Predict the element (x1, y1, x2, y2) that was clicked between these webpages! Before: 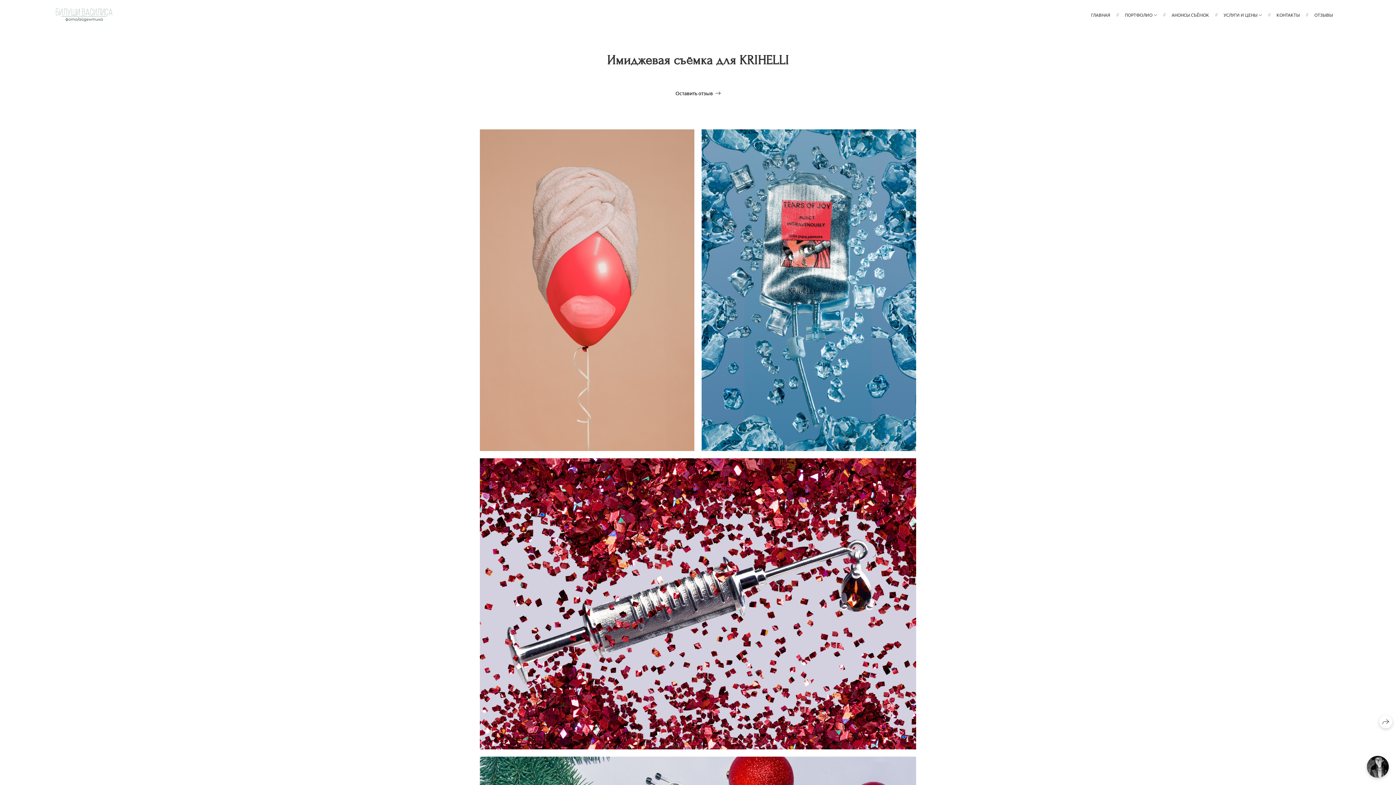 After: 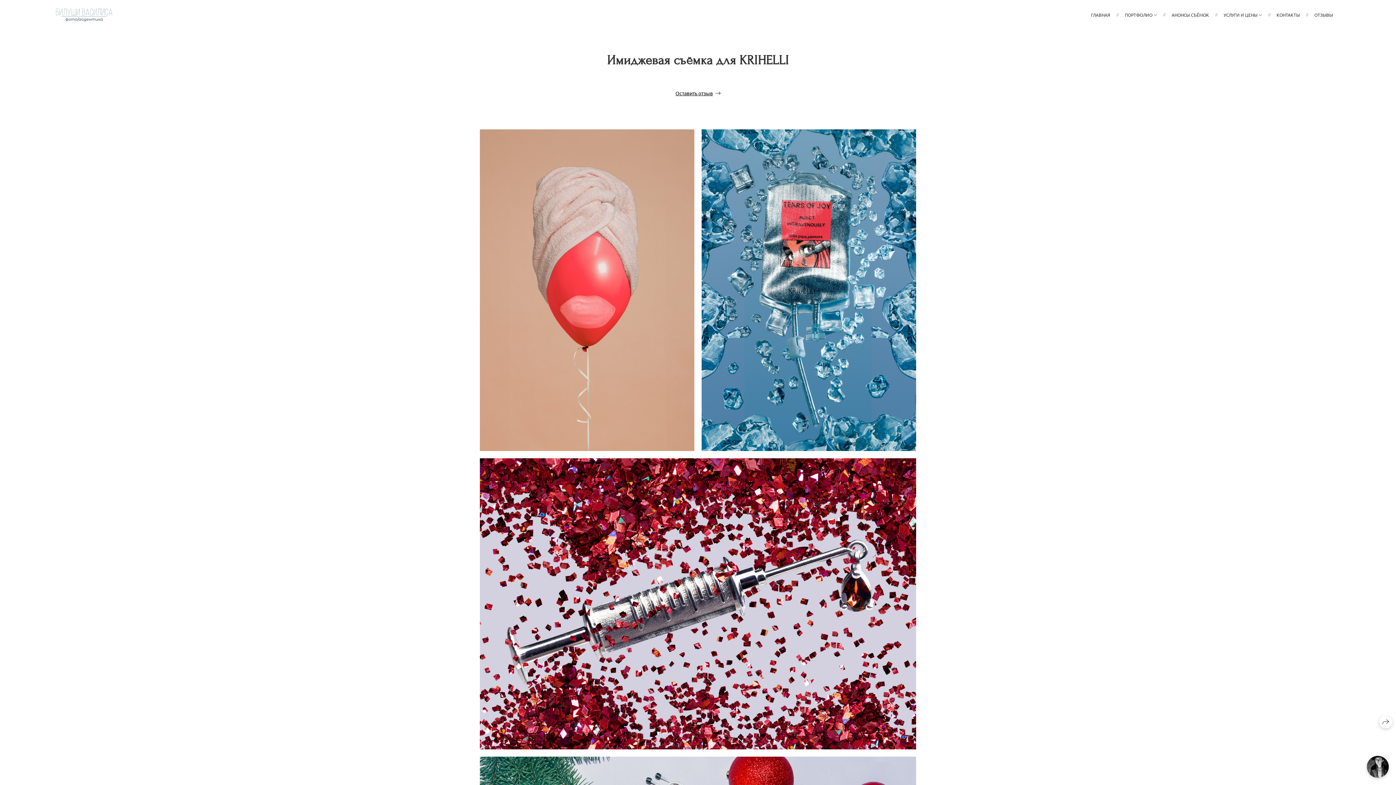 Action: bbox: (675, 89, 721, 96) label: Оставить отзыв